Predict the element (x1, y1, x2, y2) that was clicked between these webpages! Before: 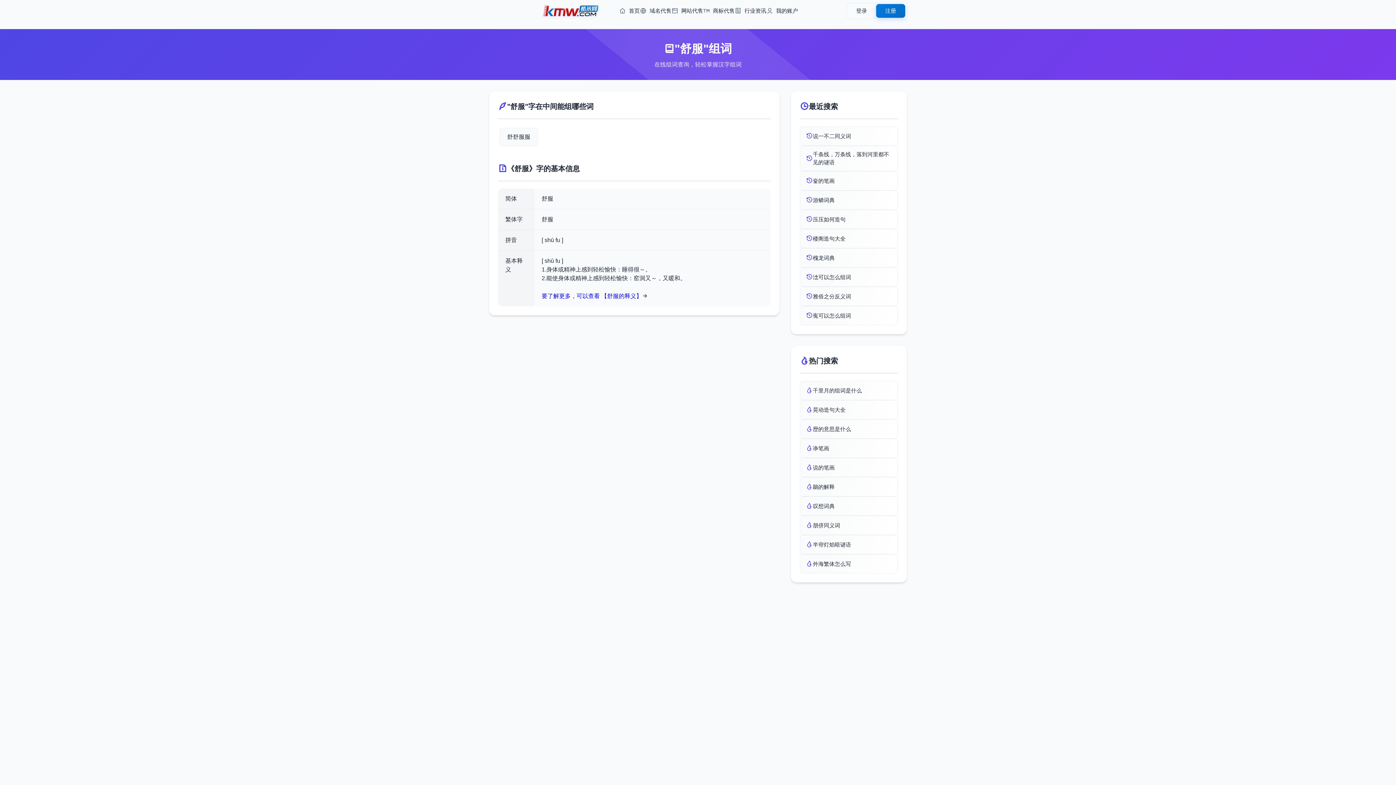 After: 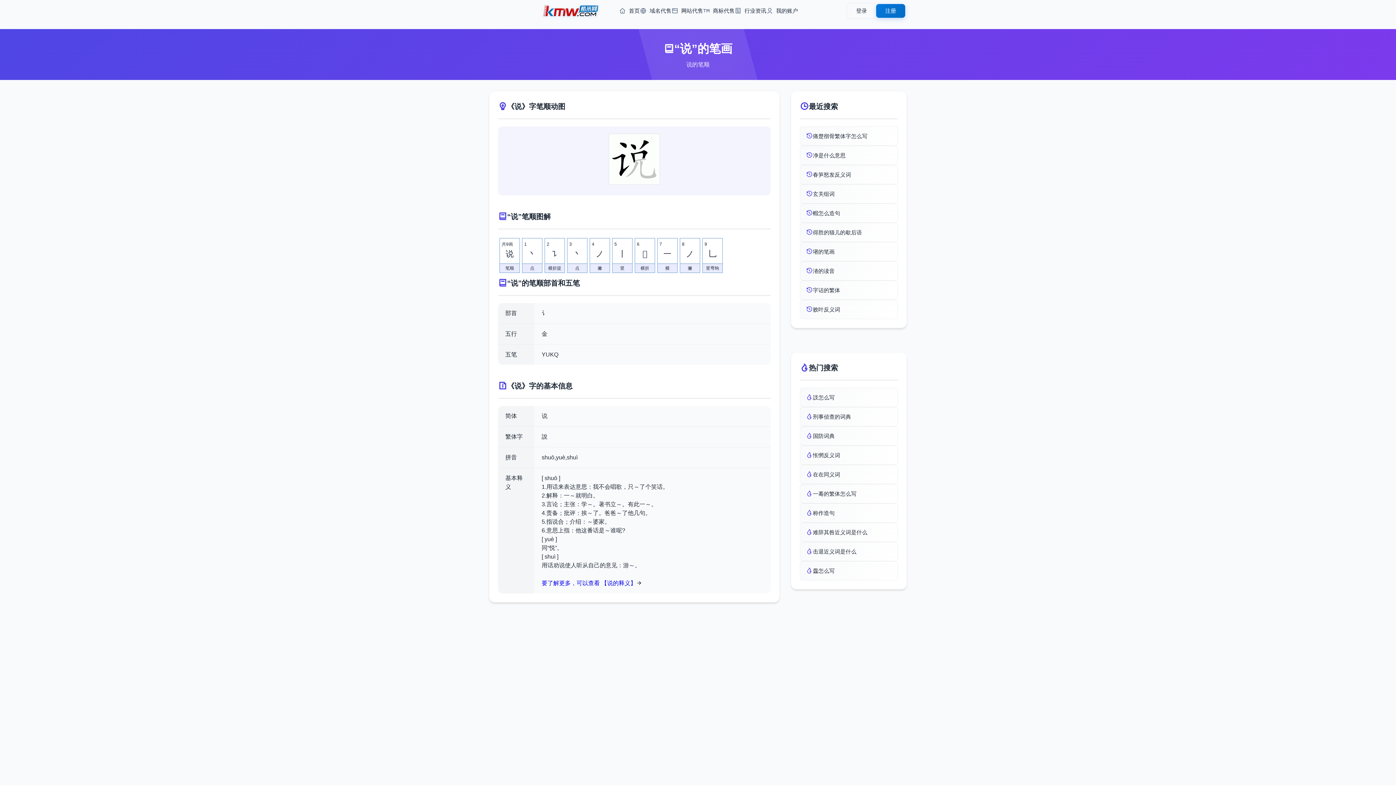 Action: label: 说的笔画 bbox: (800, 458, 898, 477)